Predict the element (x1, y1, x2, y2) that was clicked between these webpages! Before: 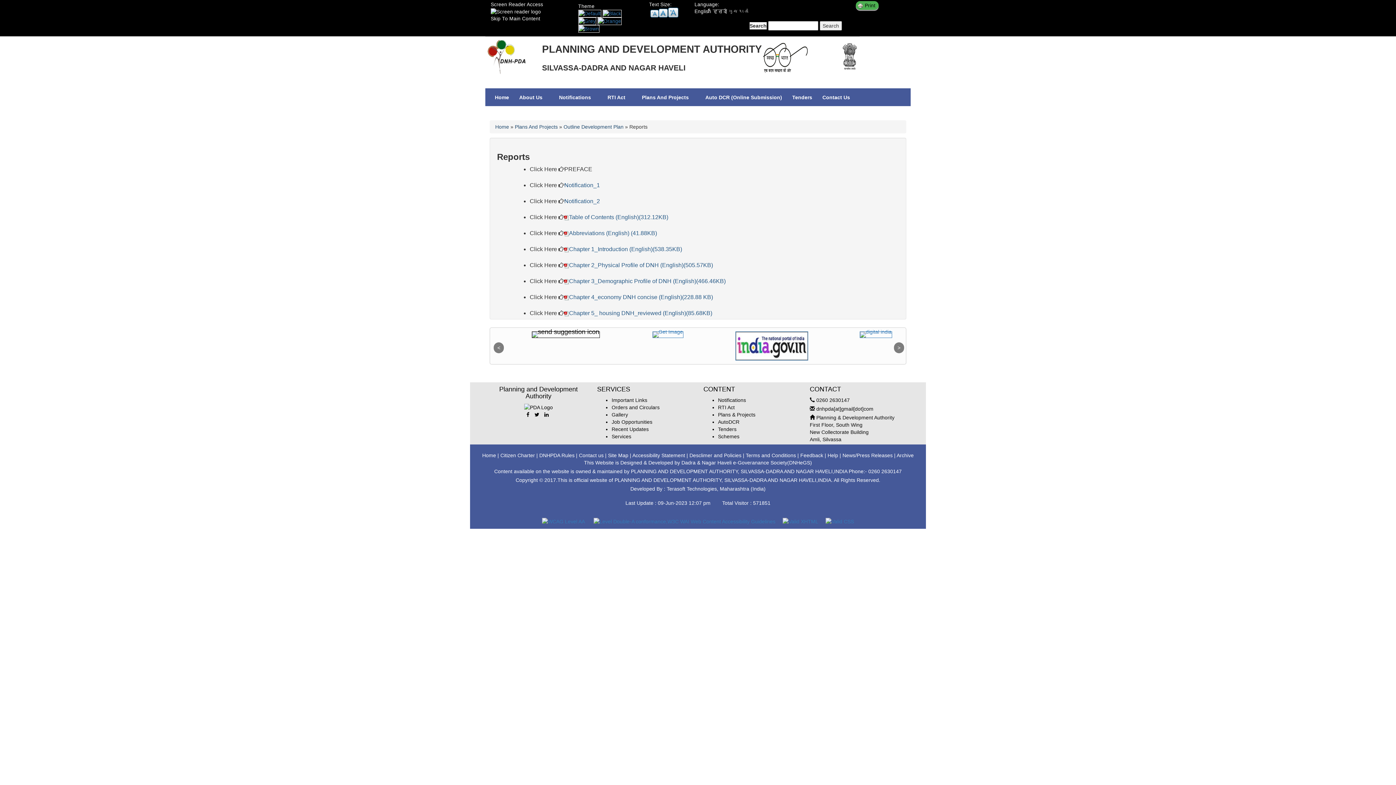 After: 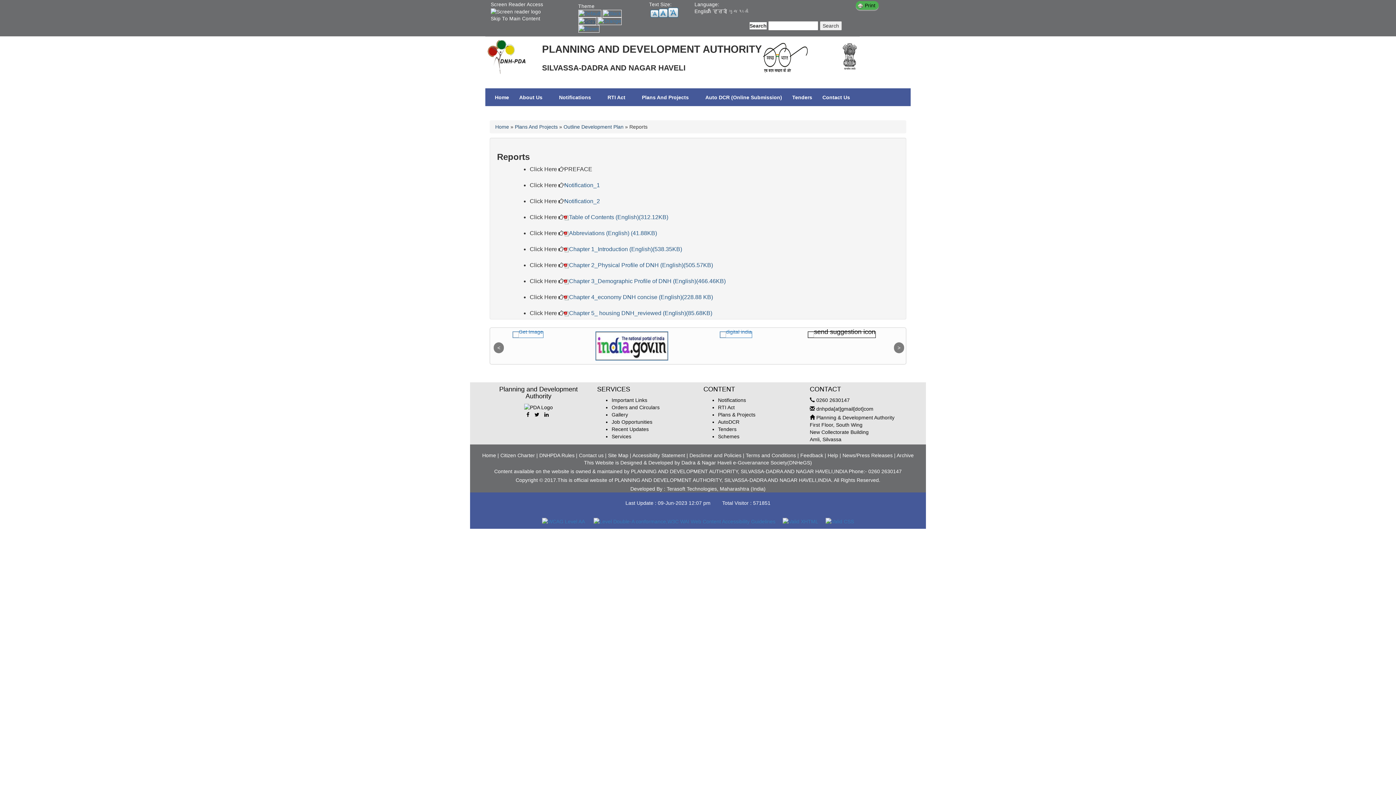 Action: bbox: (578, 18, 596, 23)